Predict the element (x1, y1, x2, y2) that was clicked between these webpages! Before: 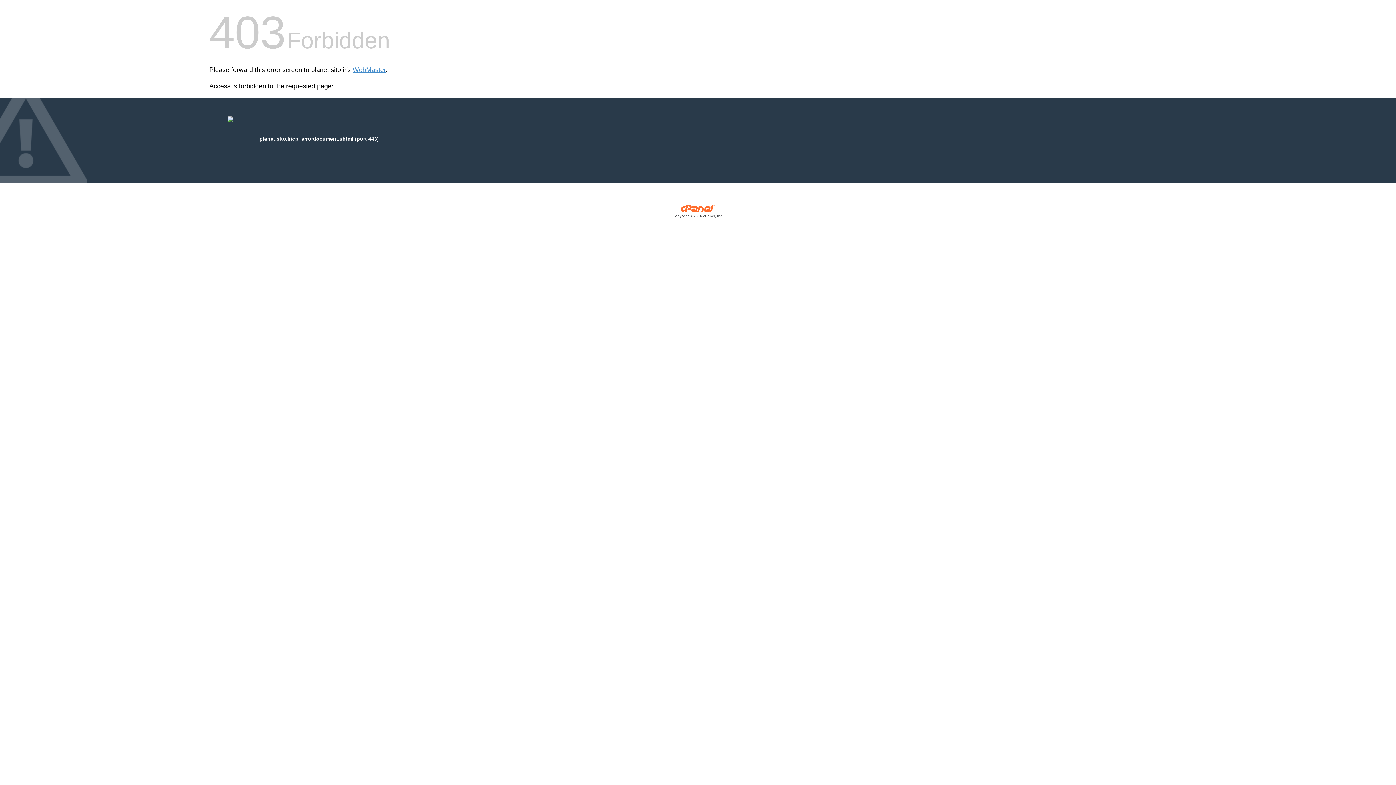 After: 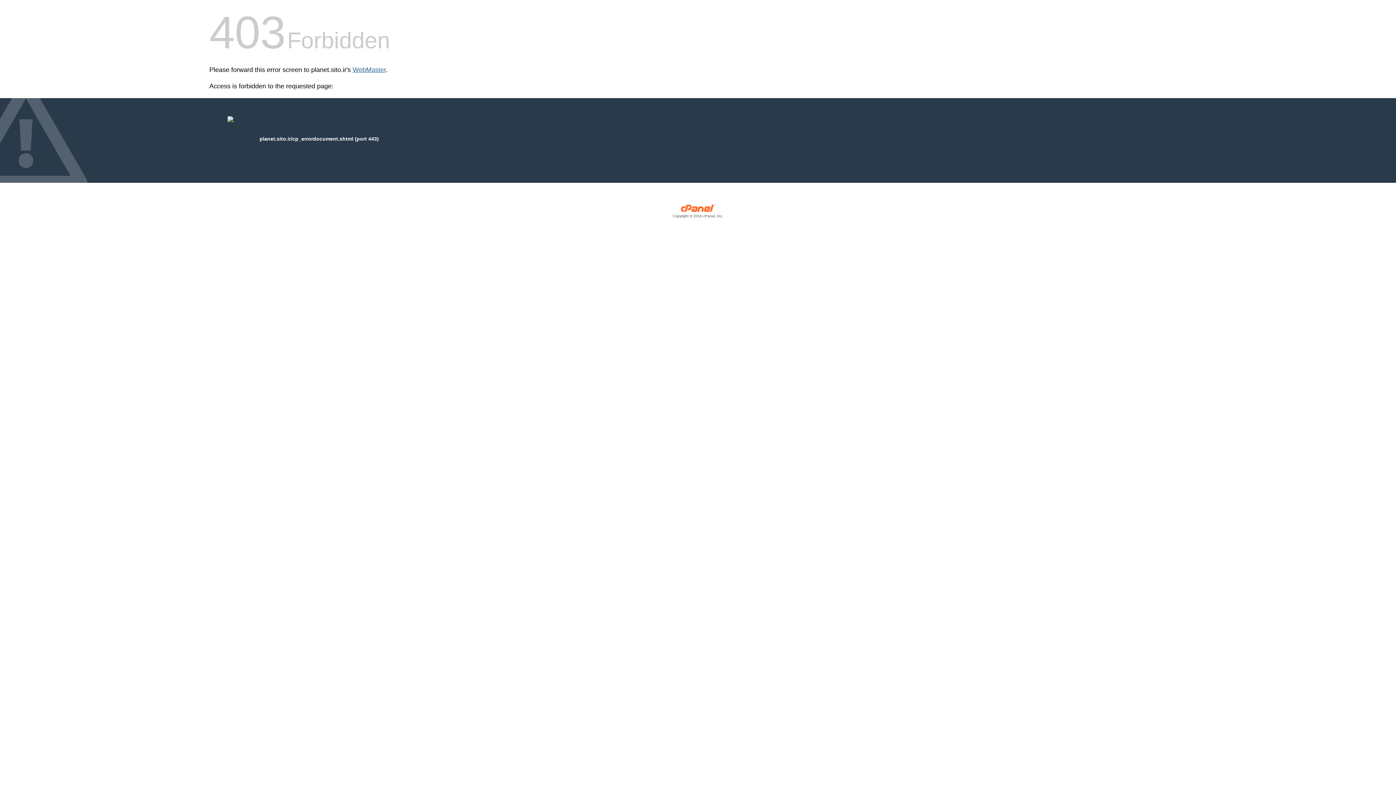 Action: bbox: (352, 66, 385, 73) label: WebMaster